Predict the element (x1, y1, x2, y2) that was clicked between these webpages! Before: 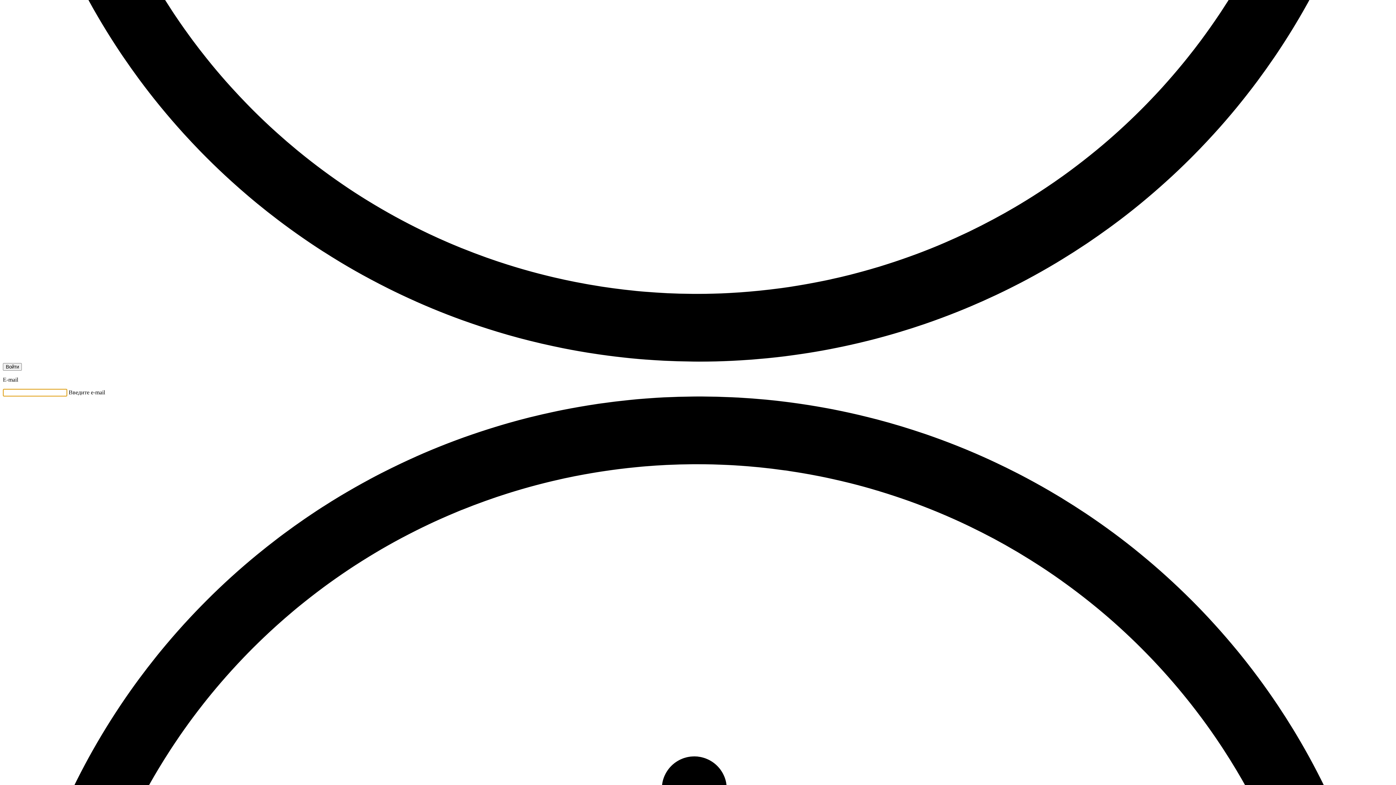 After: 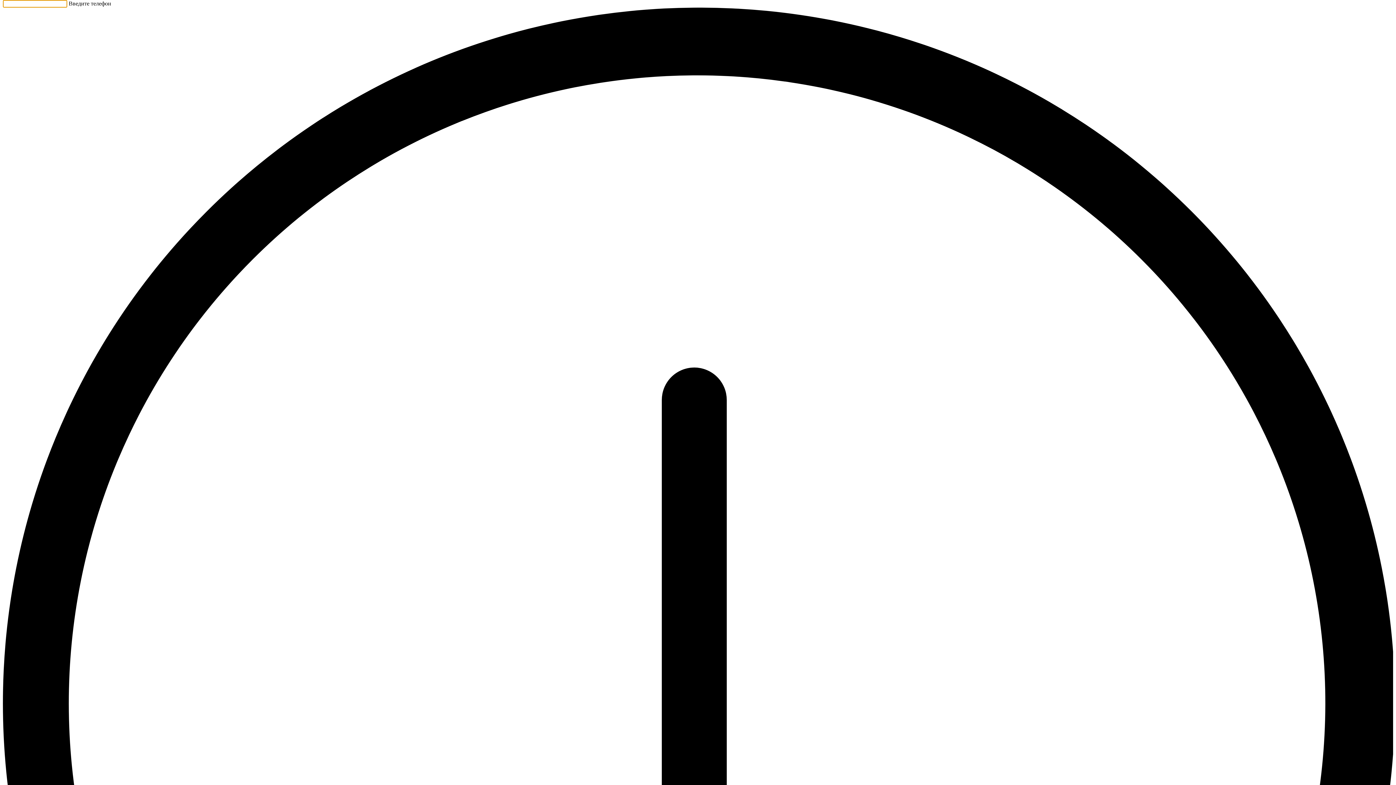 Action: bbox: (2, 363, 21, 370) label: Войти